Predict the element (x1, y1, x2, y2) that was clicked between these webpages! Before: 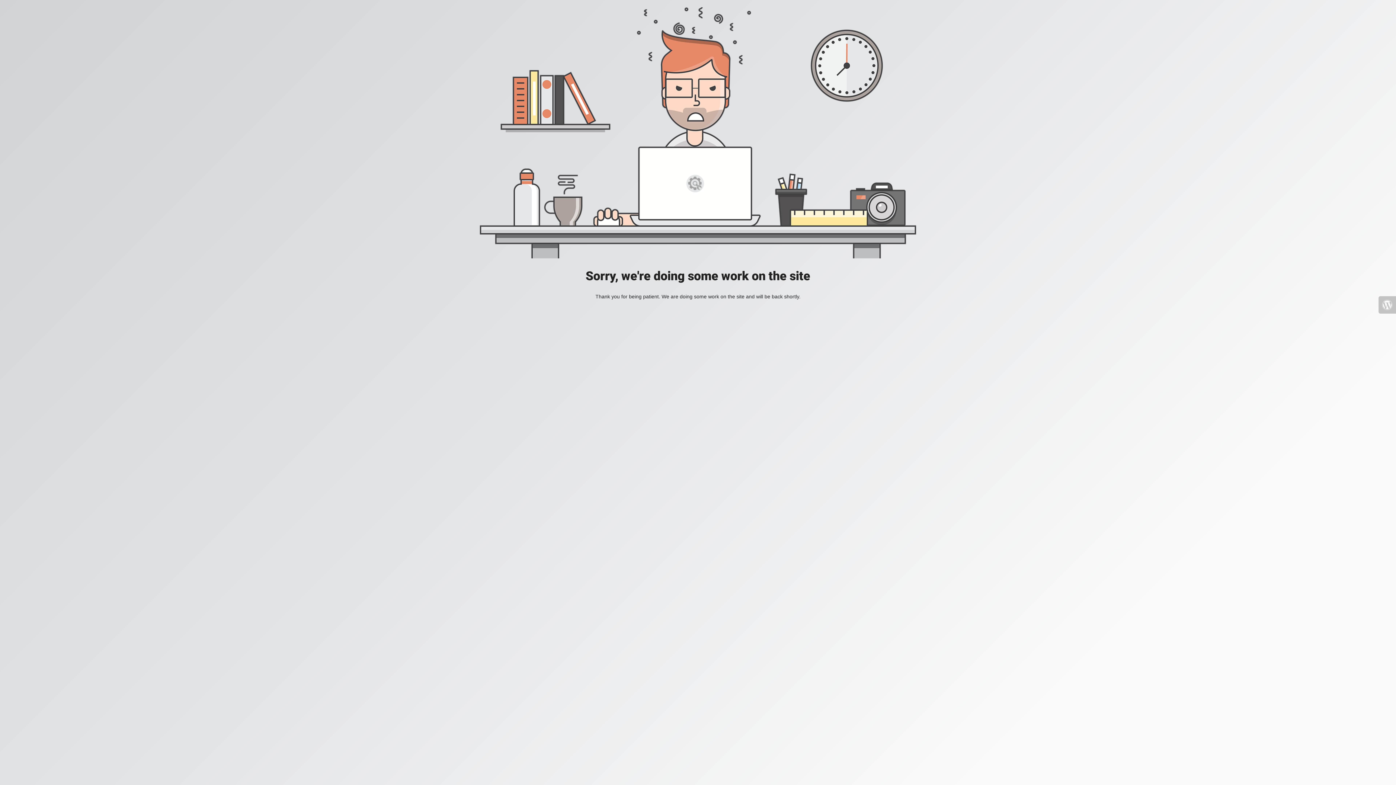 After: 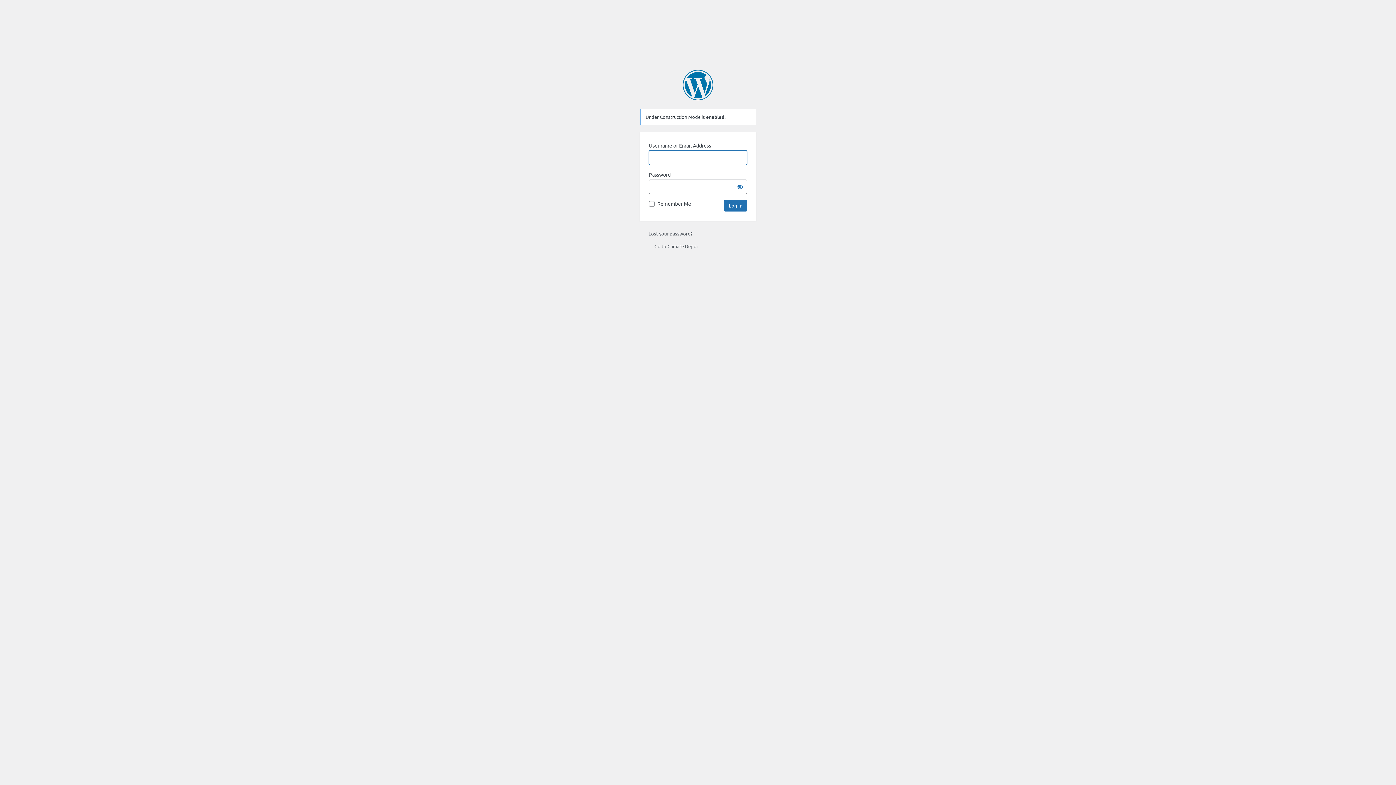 Action: bbox: (1378, 296, 1396, 313)